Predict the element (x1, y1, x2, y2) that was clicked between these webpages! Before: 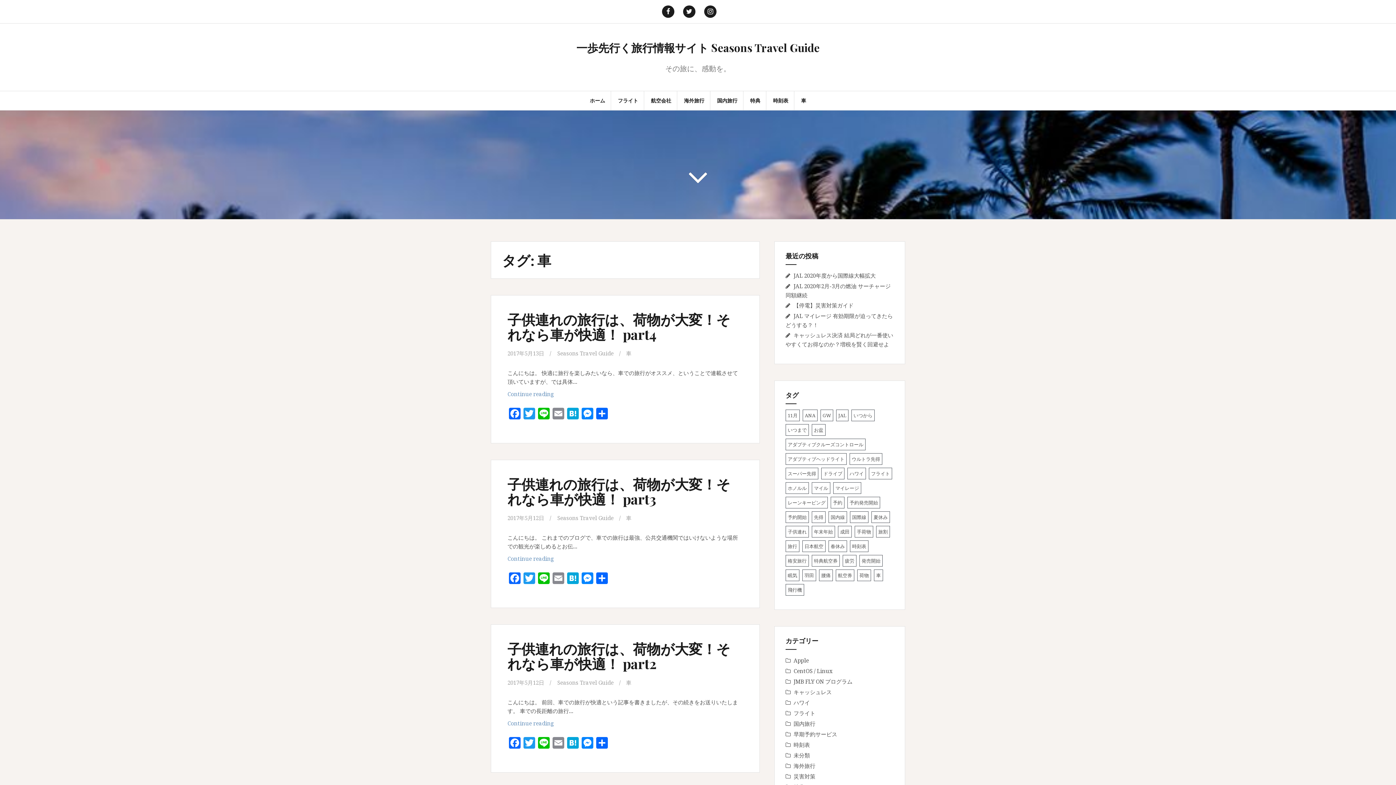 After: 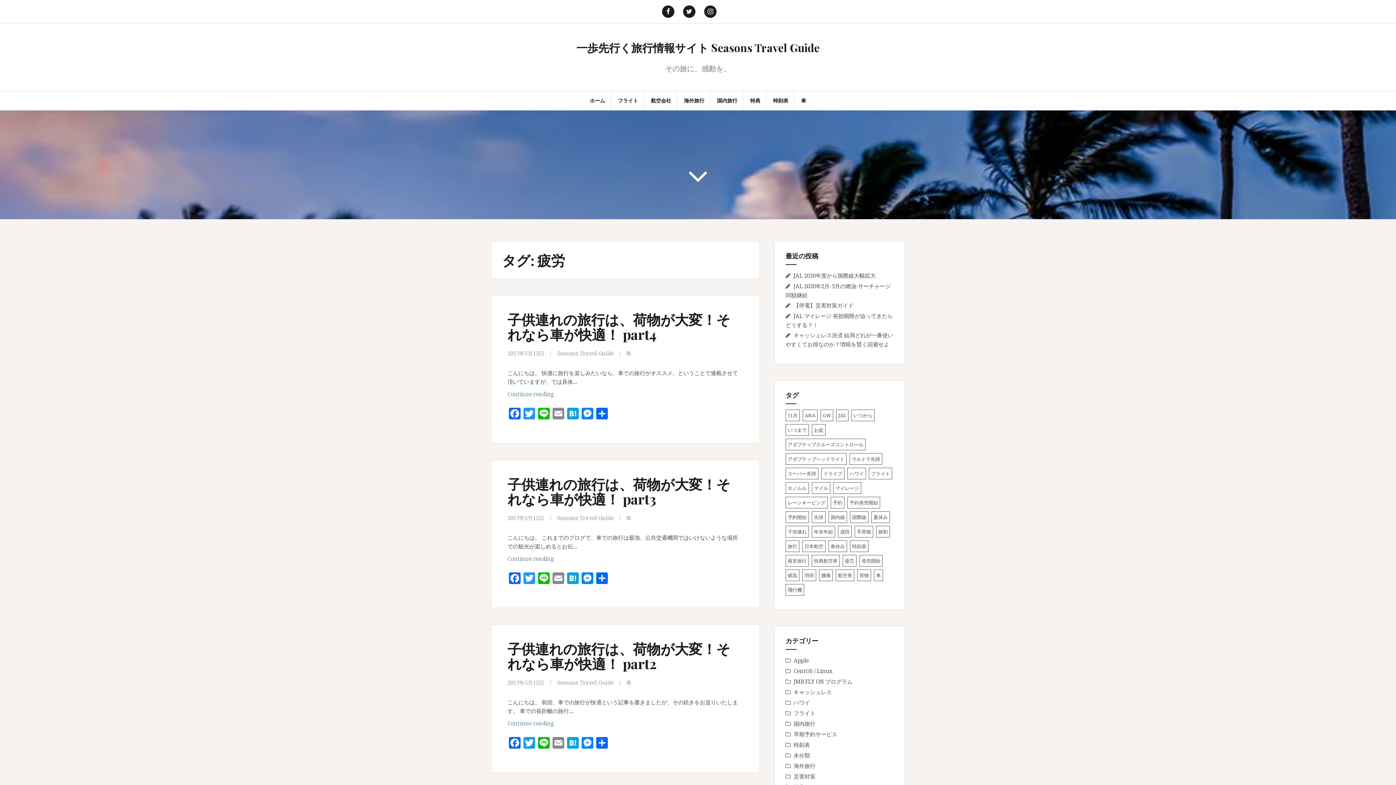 Action: bbox: (842, 555, 856, 566) label: 疲労 (4個の項目)